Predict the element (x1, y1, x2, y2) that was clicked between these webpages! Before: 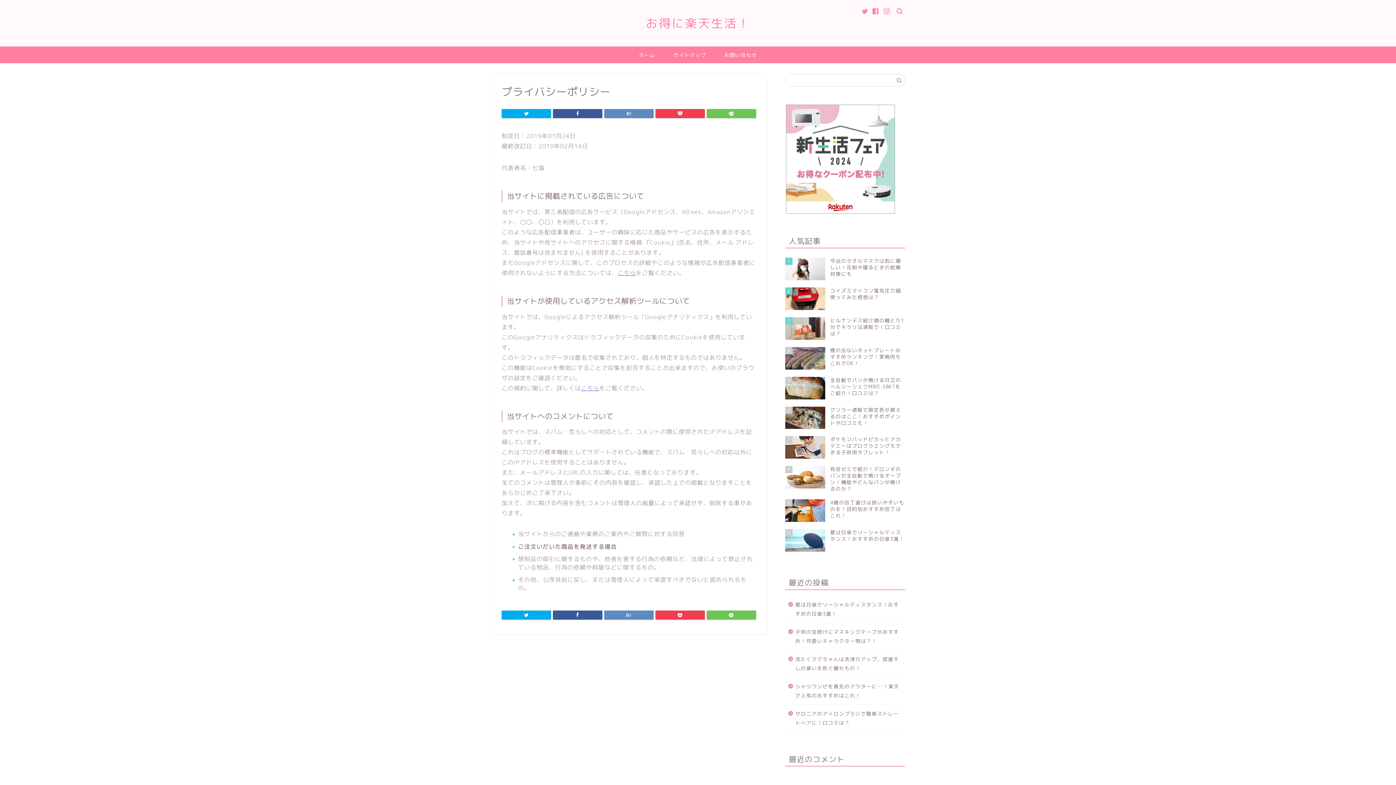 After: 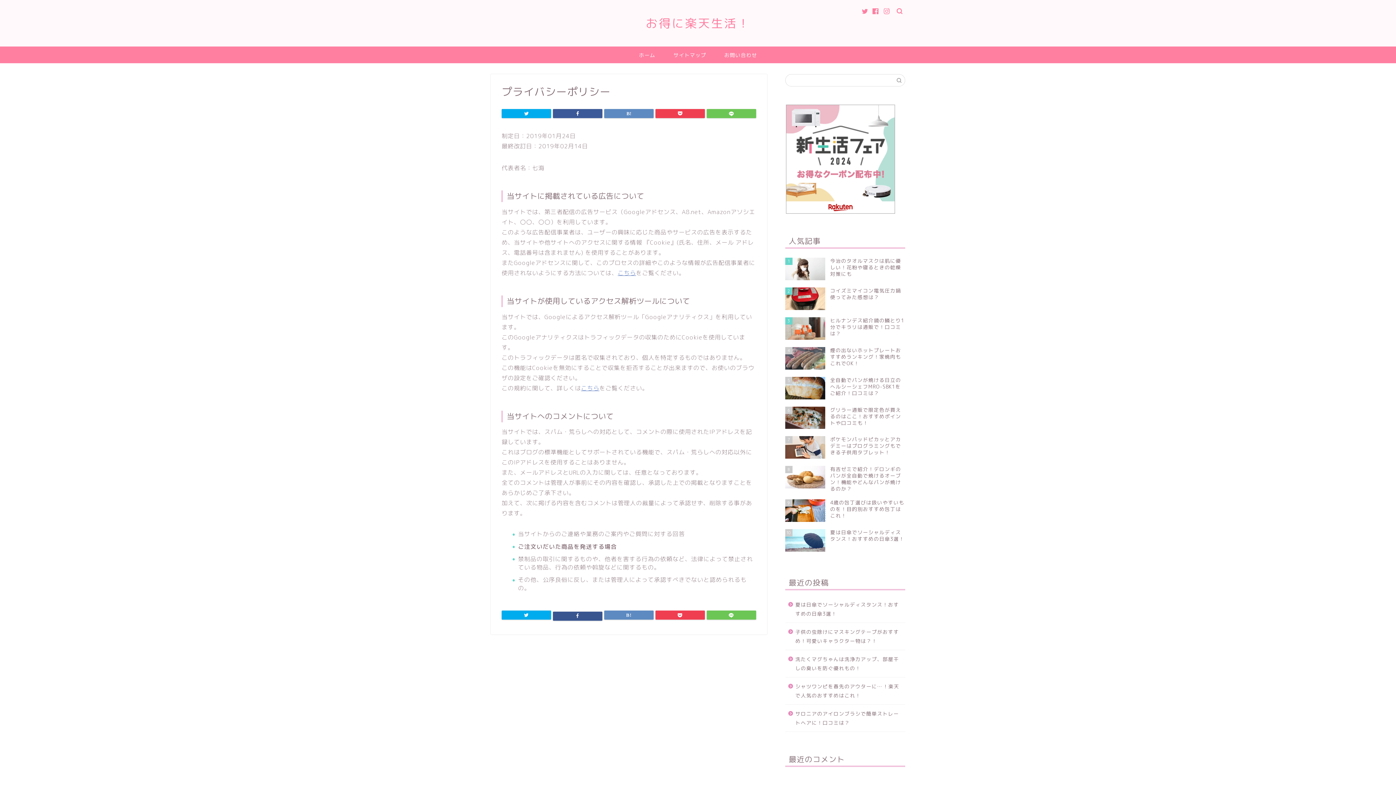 Action: bbox: (553, 610, 602, 619)